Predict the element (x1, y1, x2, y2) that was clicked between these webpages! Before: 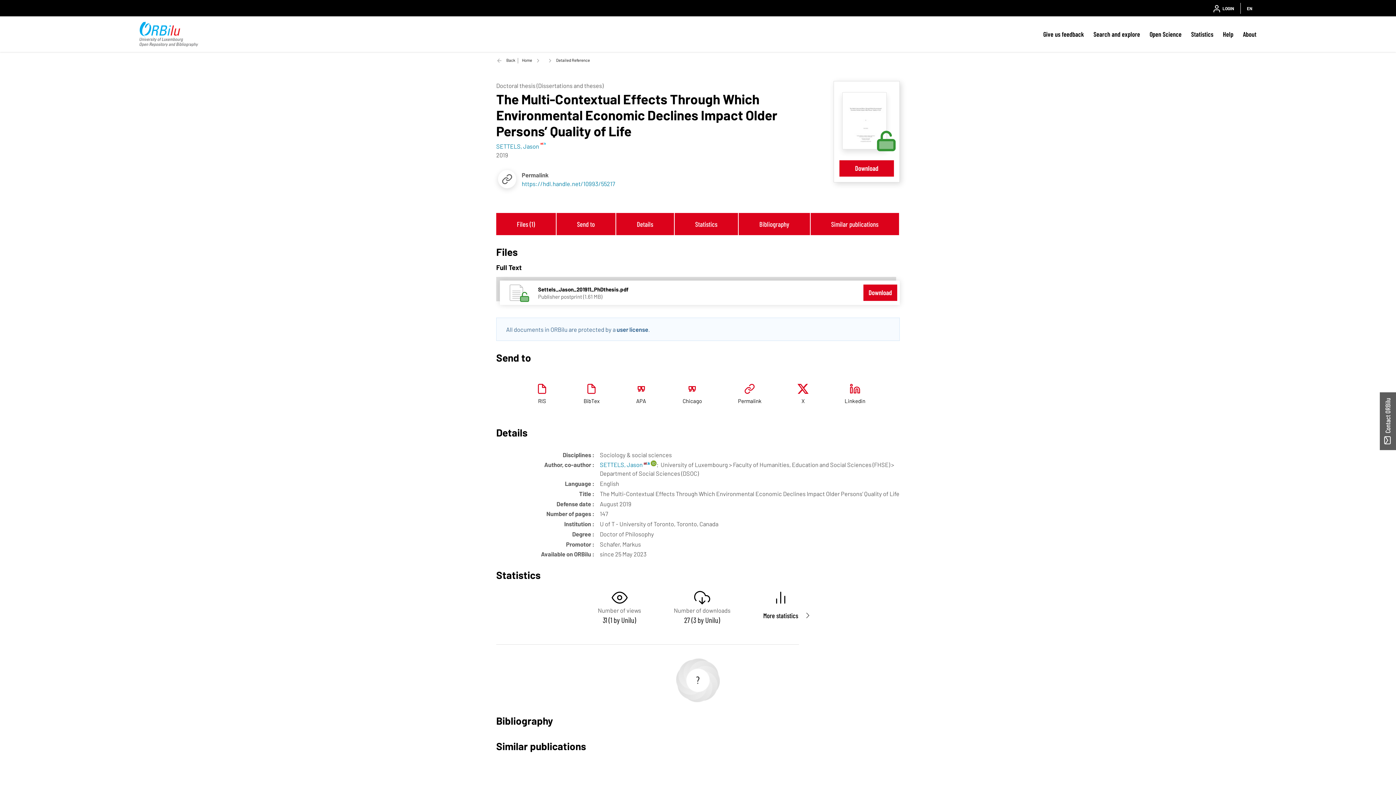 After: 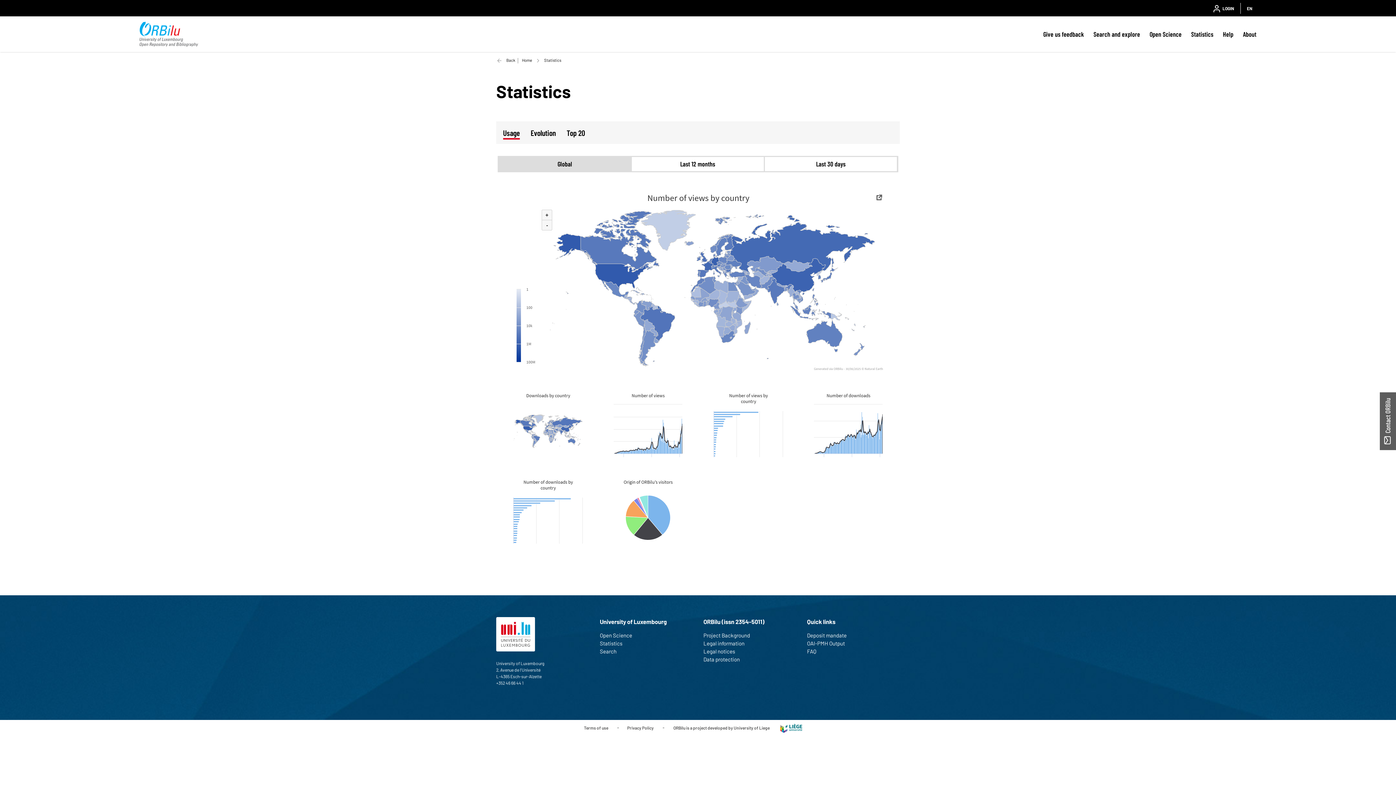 Action: label: Statistics bbox: (1191, 27, 1213, 40)